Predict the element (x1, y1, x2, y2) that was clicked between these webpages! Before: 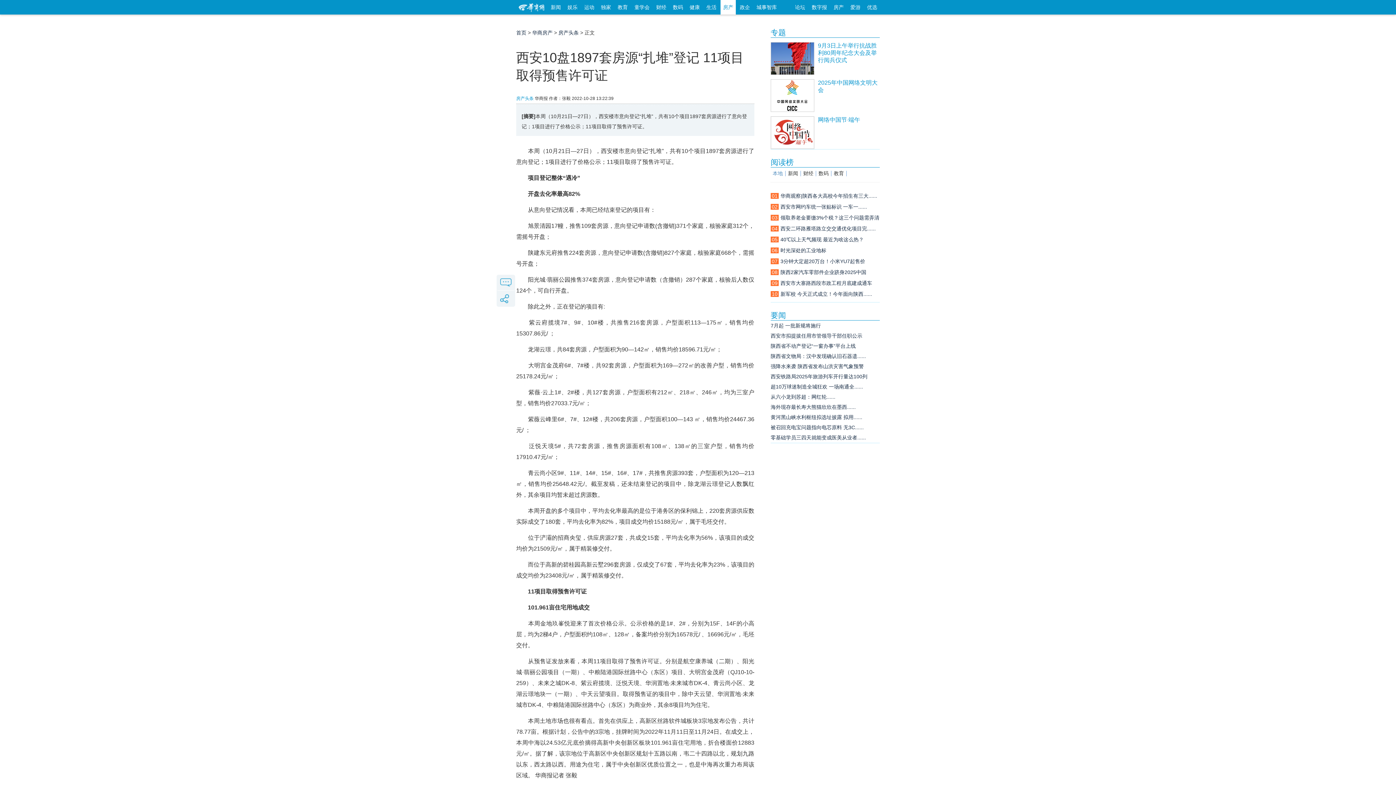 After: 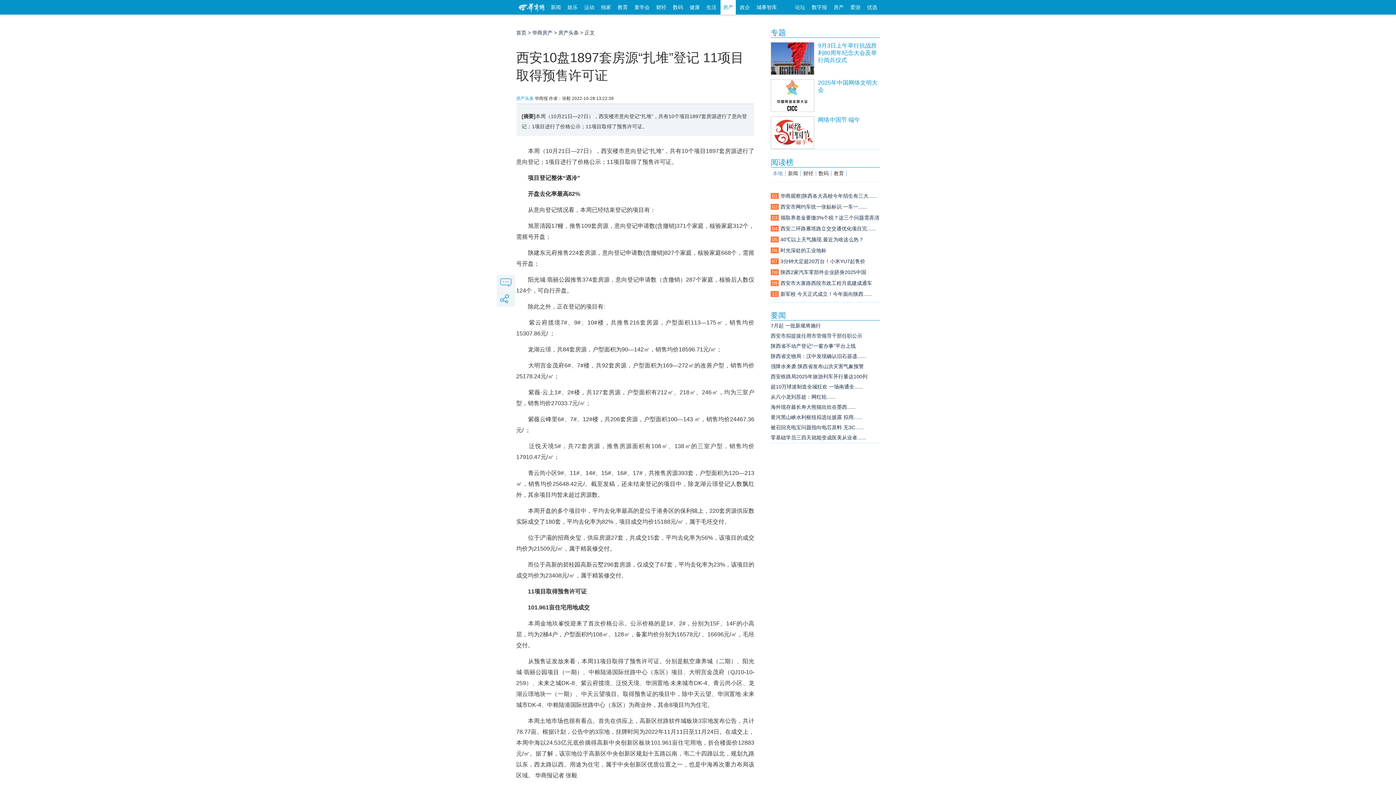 Action: label: 2025年中国网络文明大会 bbox: (770, 79, 880, 96)